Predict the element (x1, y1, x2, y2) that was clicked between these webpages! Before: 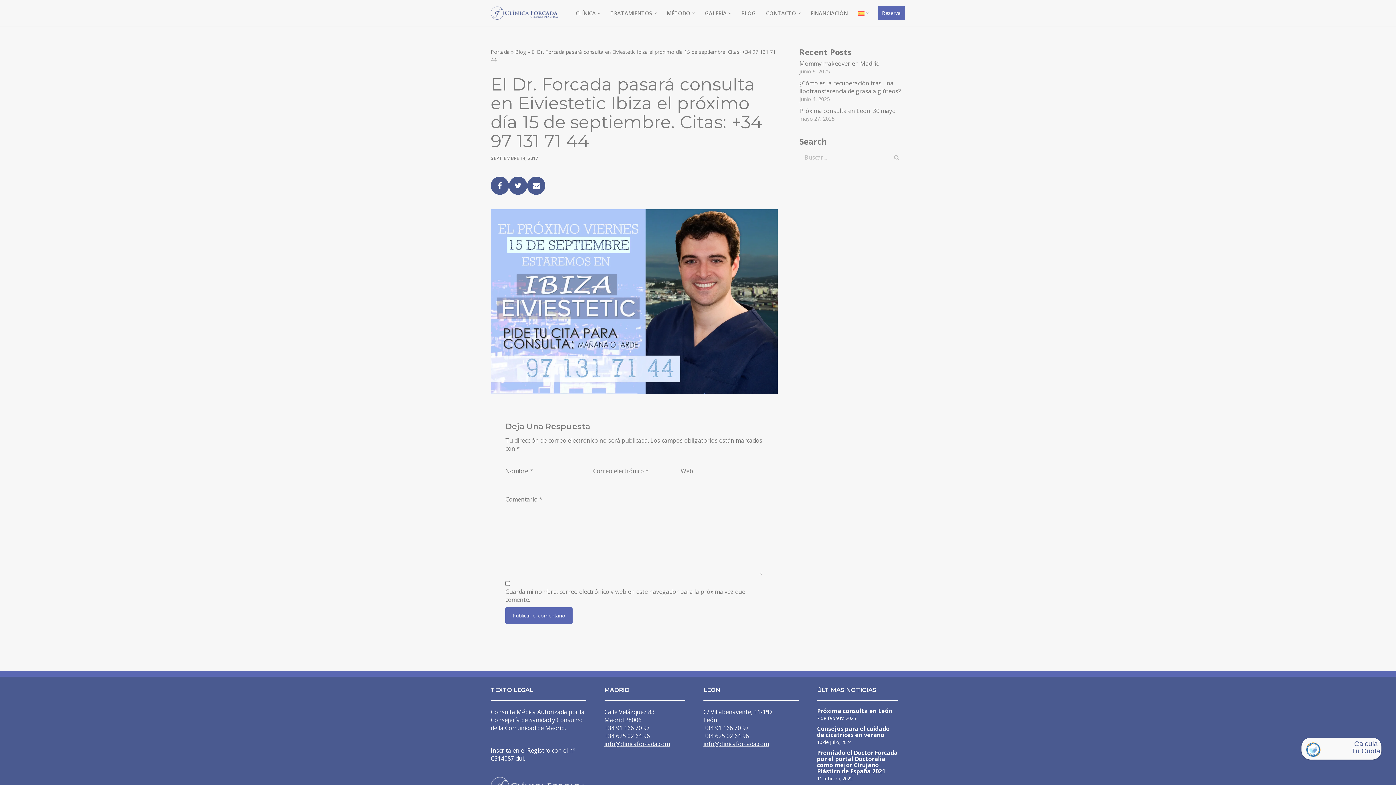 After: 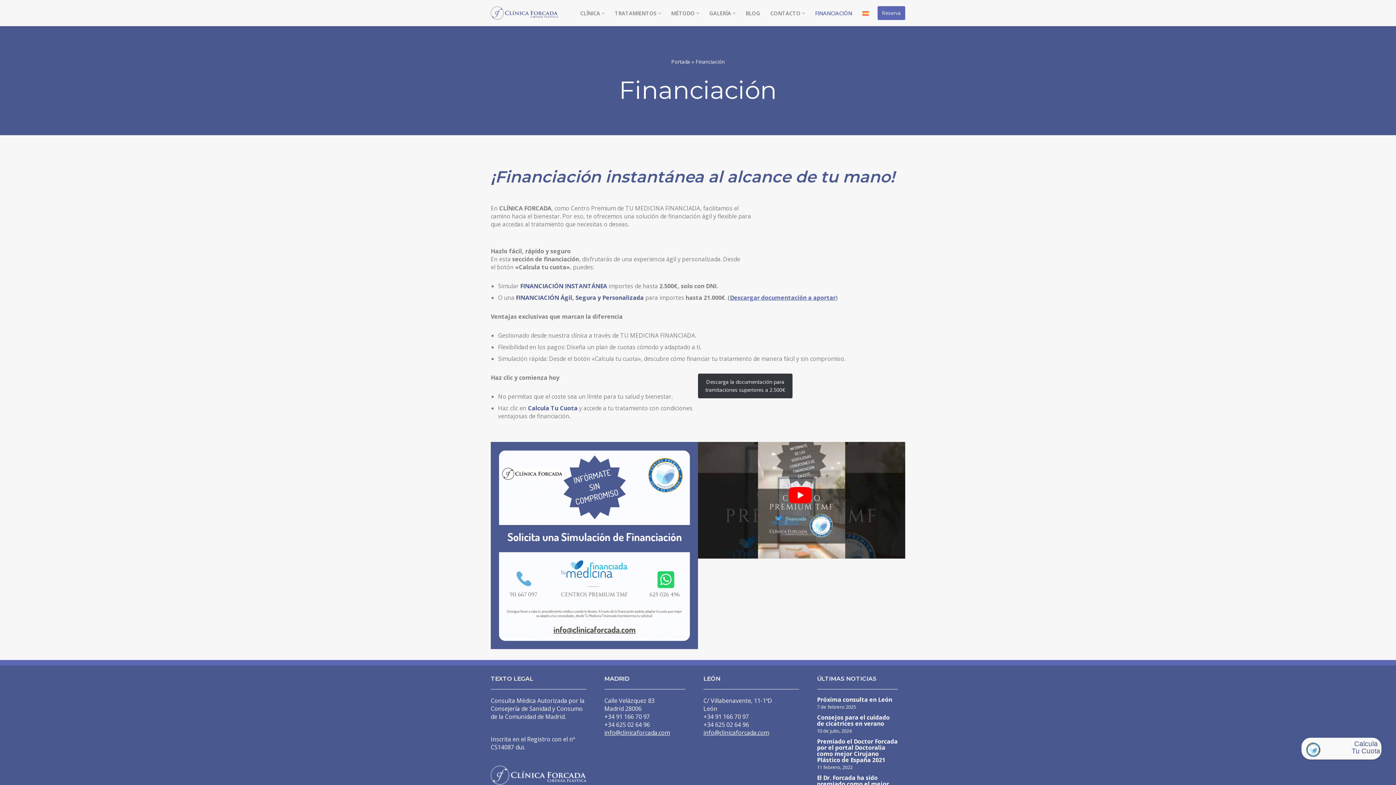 Action: bbox: (810, 8, 848, 17) label: FINANCIACIÓN